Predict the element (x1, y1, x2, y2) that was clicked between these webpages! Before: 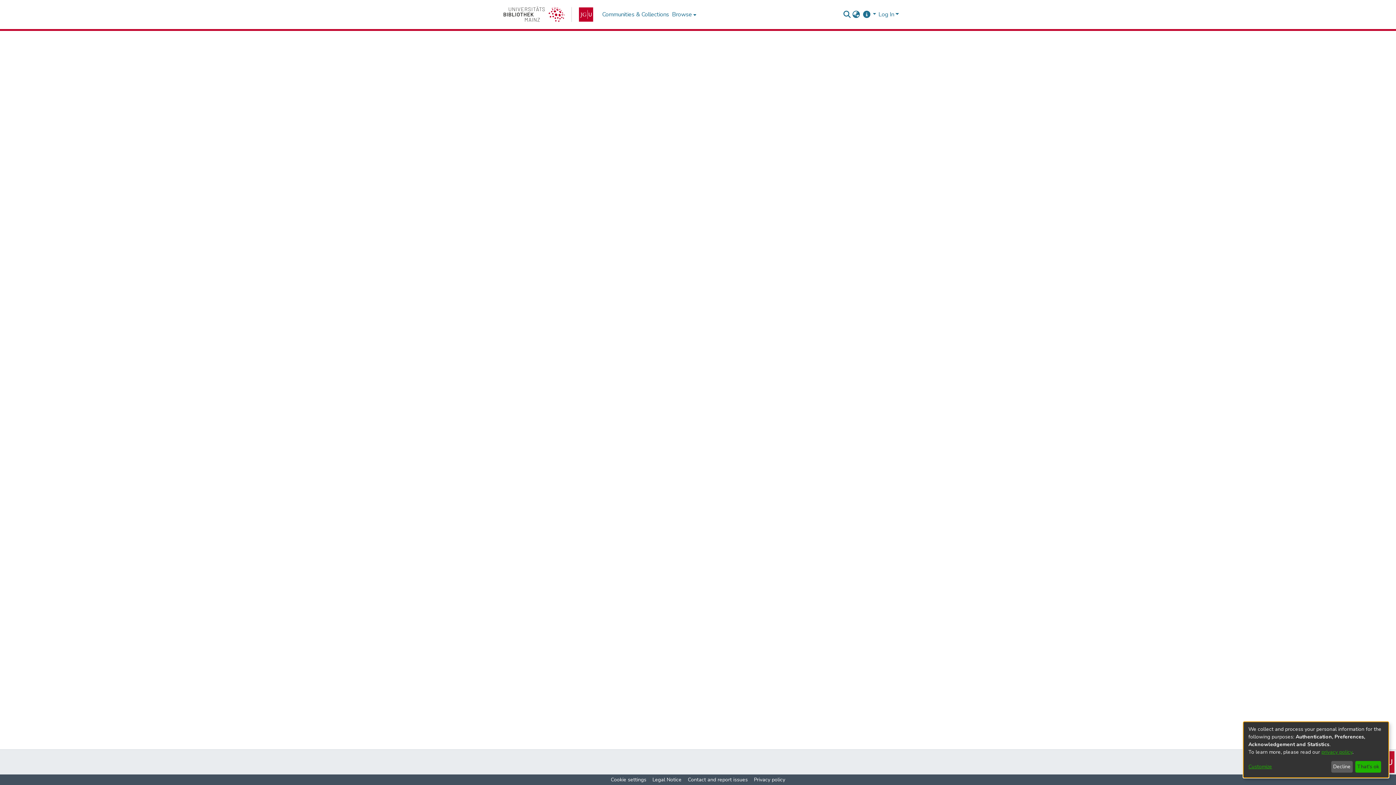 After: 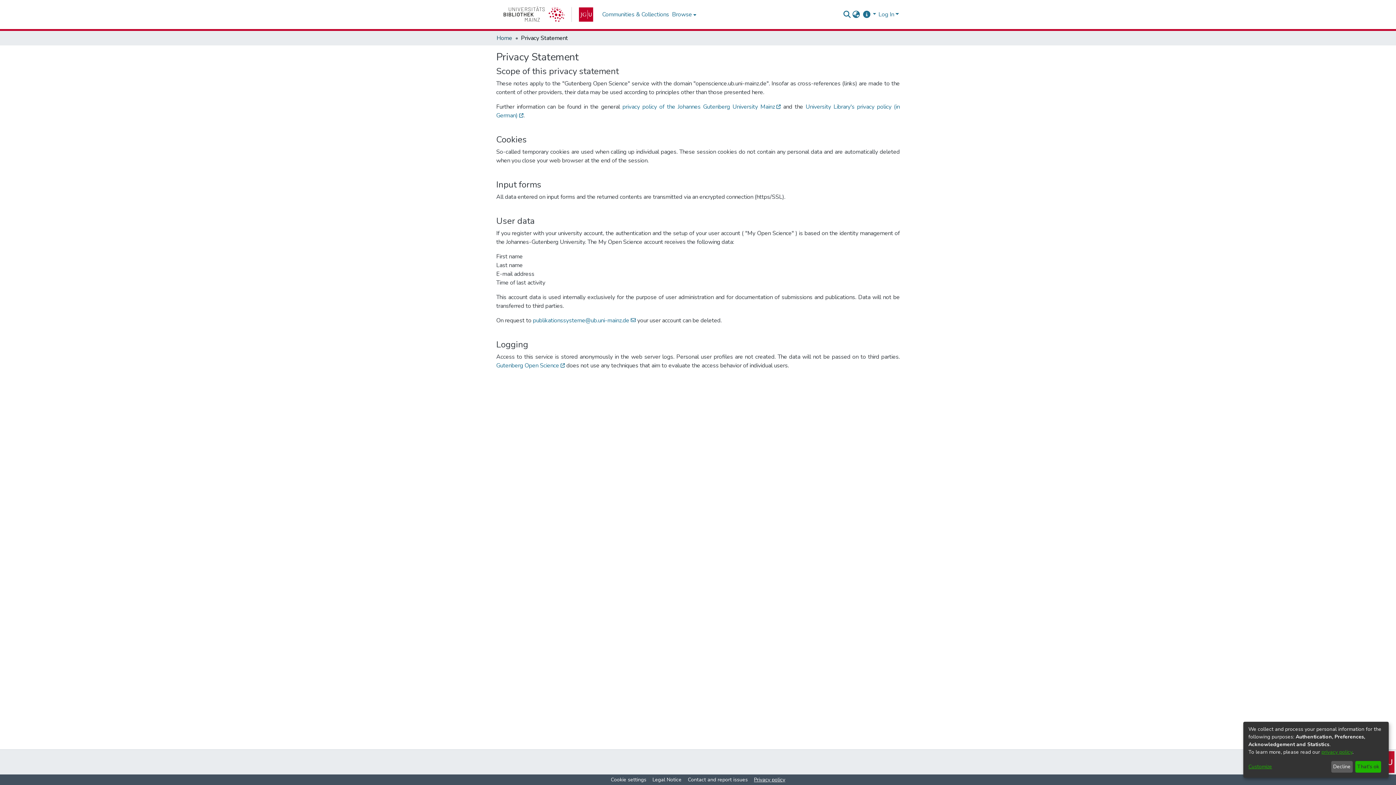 Action: bbox: (751, 776, 788, 784) label: Privacy policy